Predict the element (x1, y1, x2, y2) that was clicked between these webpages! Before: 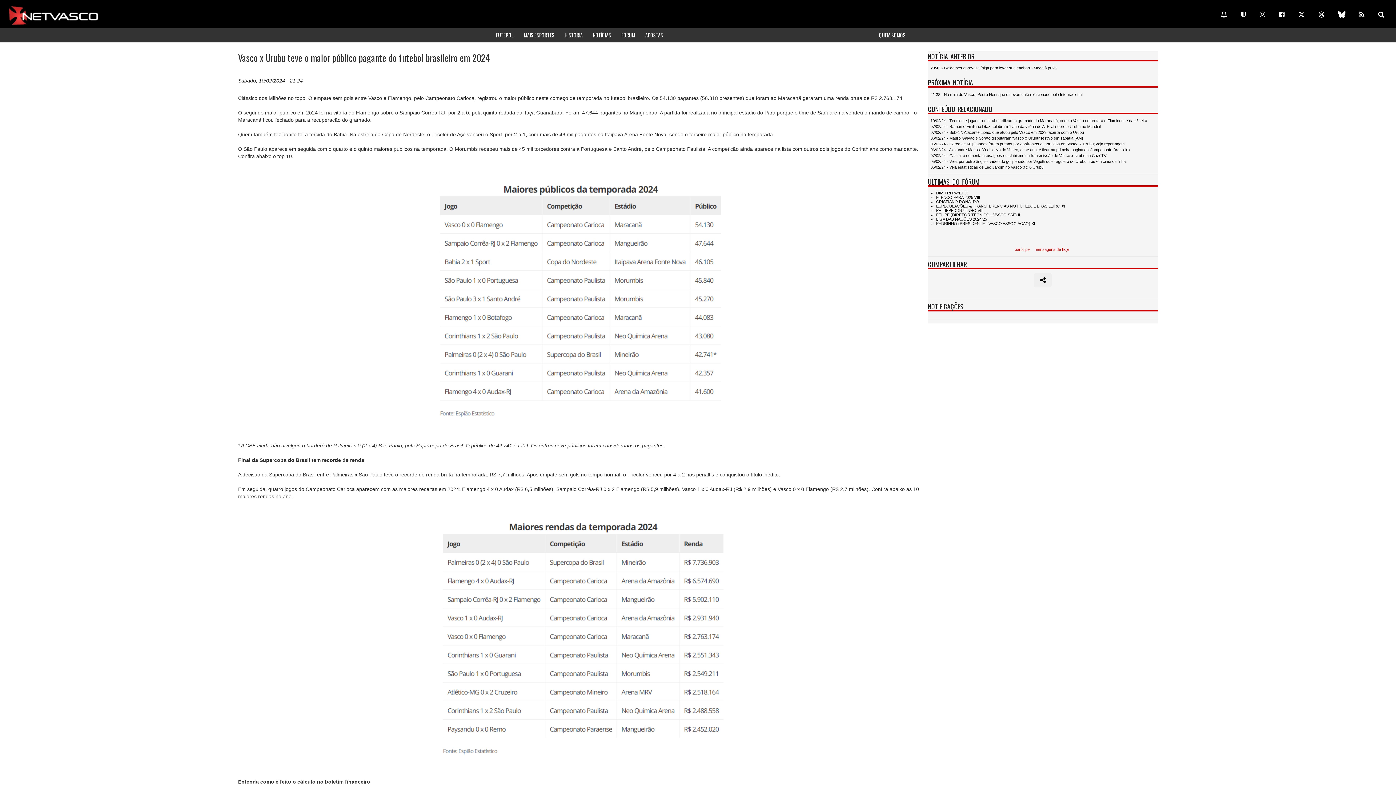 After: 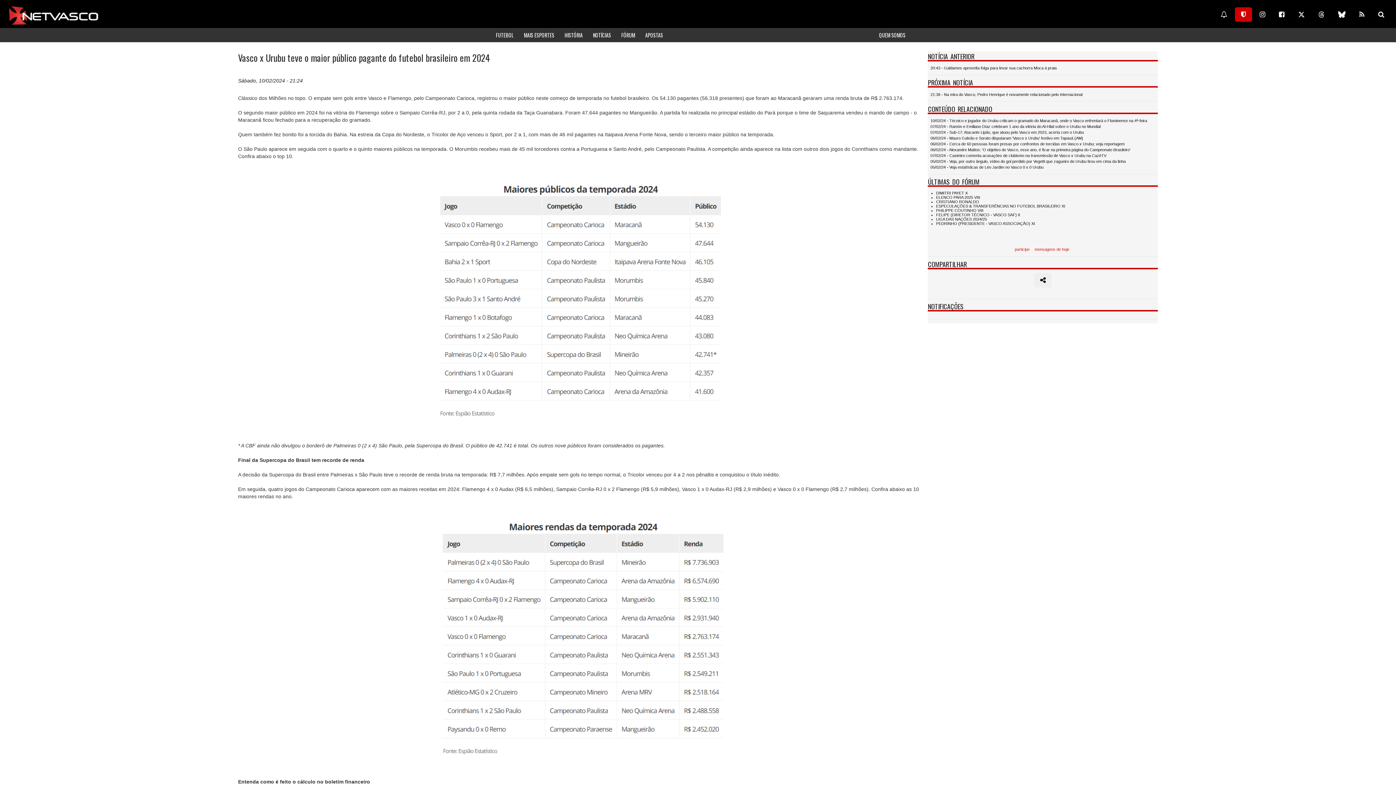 Action: bbox: (1235, 7, 1252, 21)